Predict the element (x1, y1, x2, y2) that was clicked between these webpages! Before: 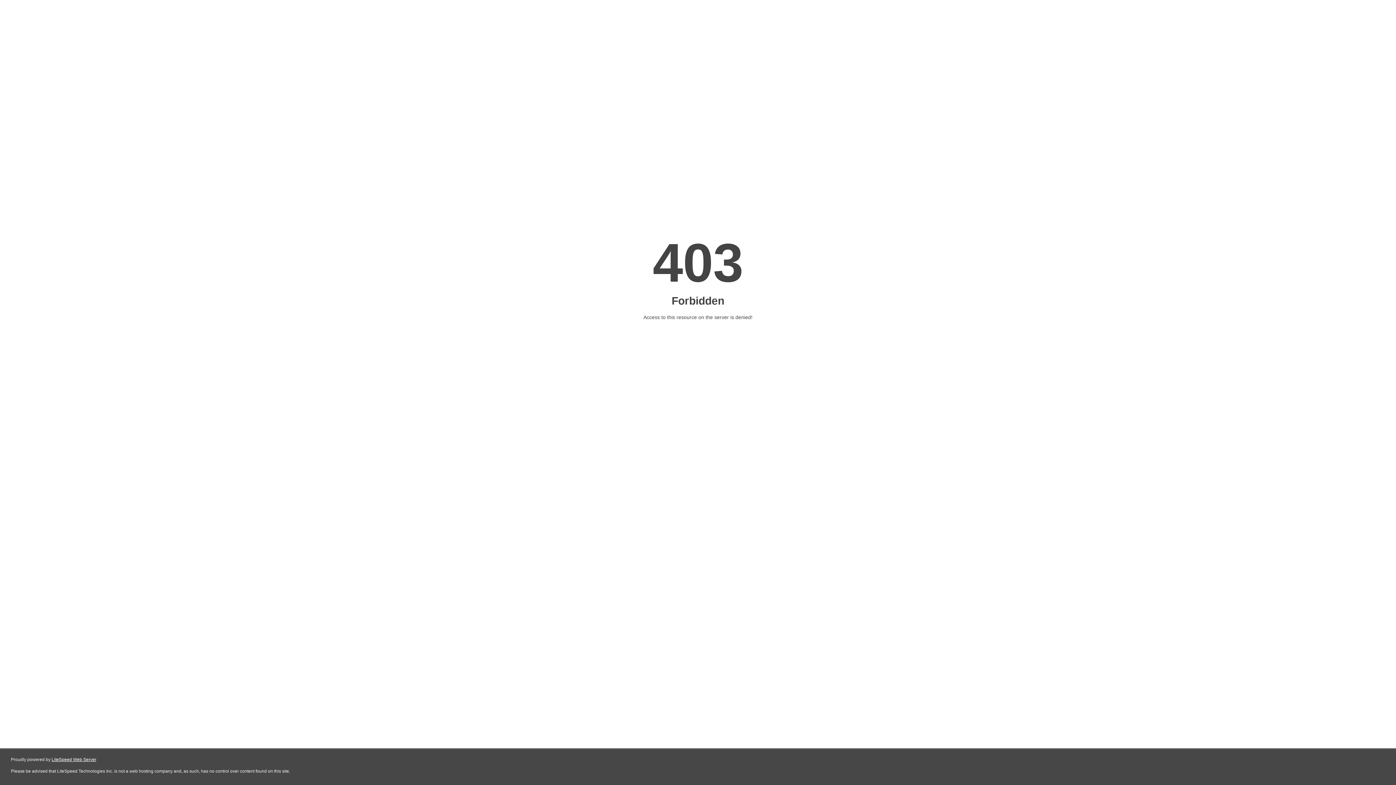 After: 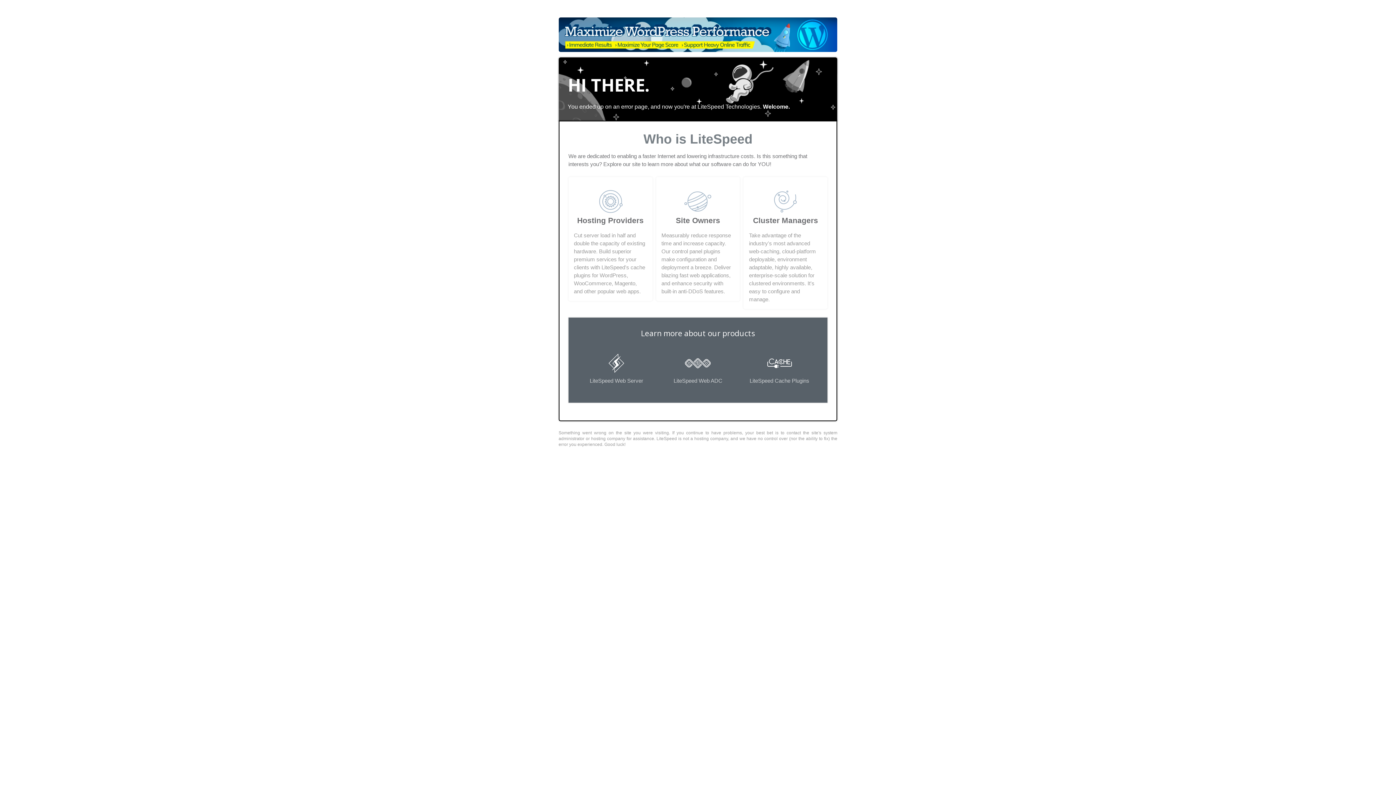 Action: bbox: (51, 757, 96, 762) label: LiteSpeed Web Server